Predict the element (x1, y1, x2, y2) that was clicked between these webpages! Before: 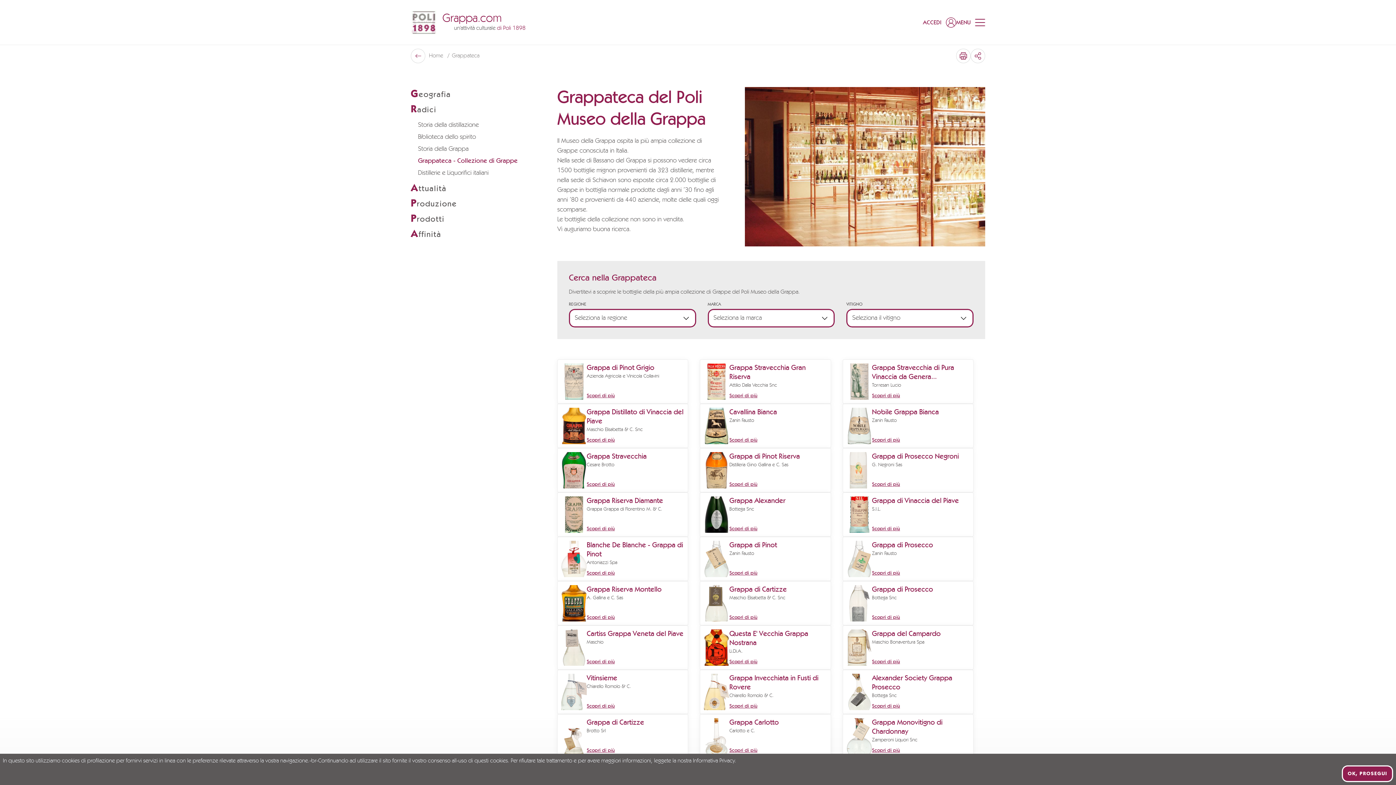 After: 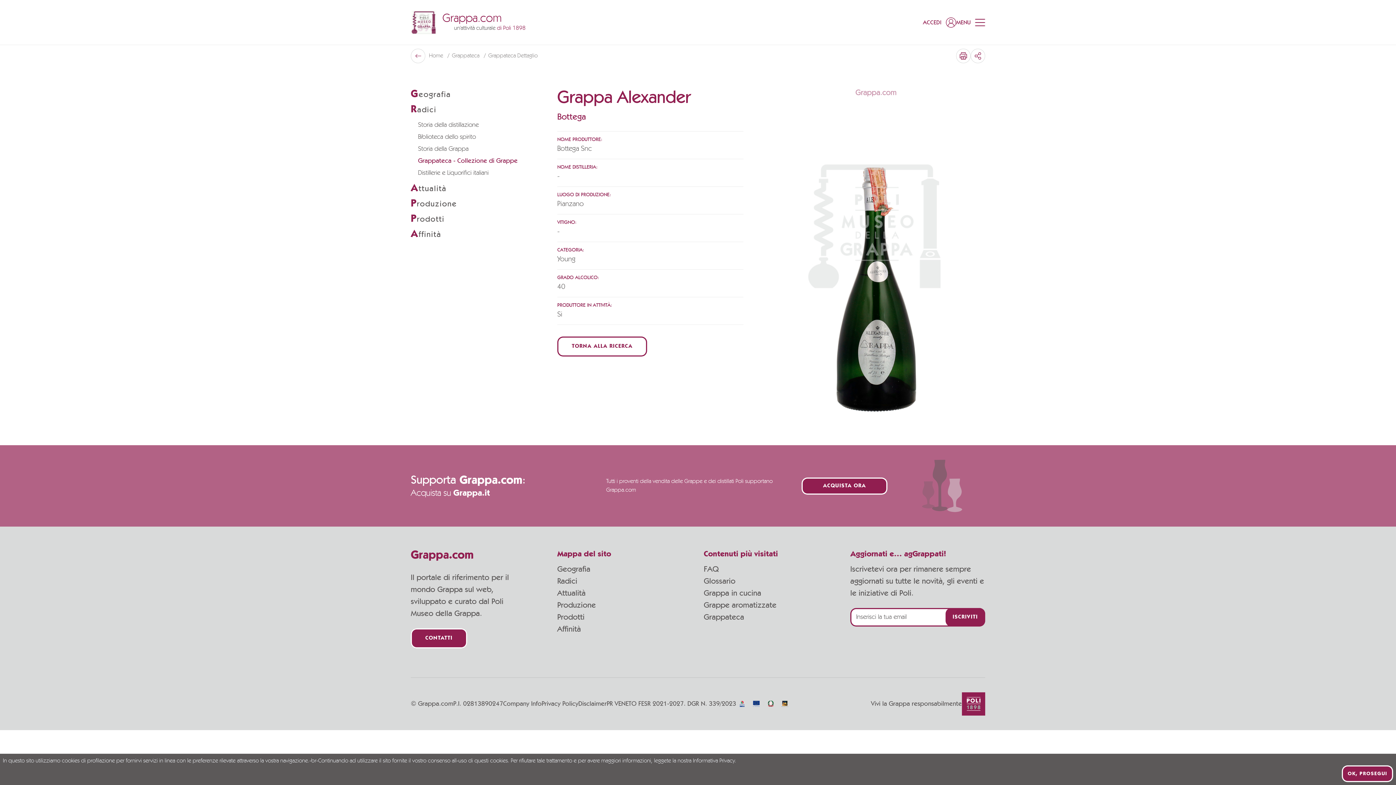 Action: label: Grappa Alexander

Bottega Snc

Scopri di più bbox: (700, 493, 830, 536)